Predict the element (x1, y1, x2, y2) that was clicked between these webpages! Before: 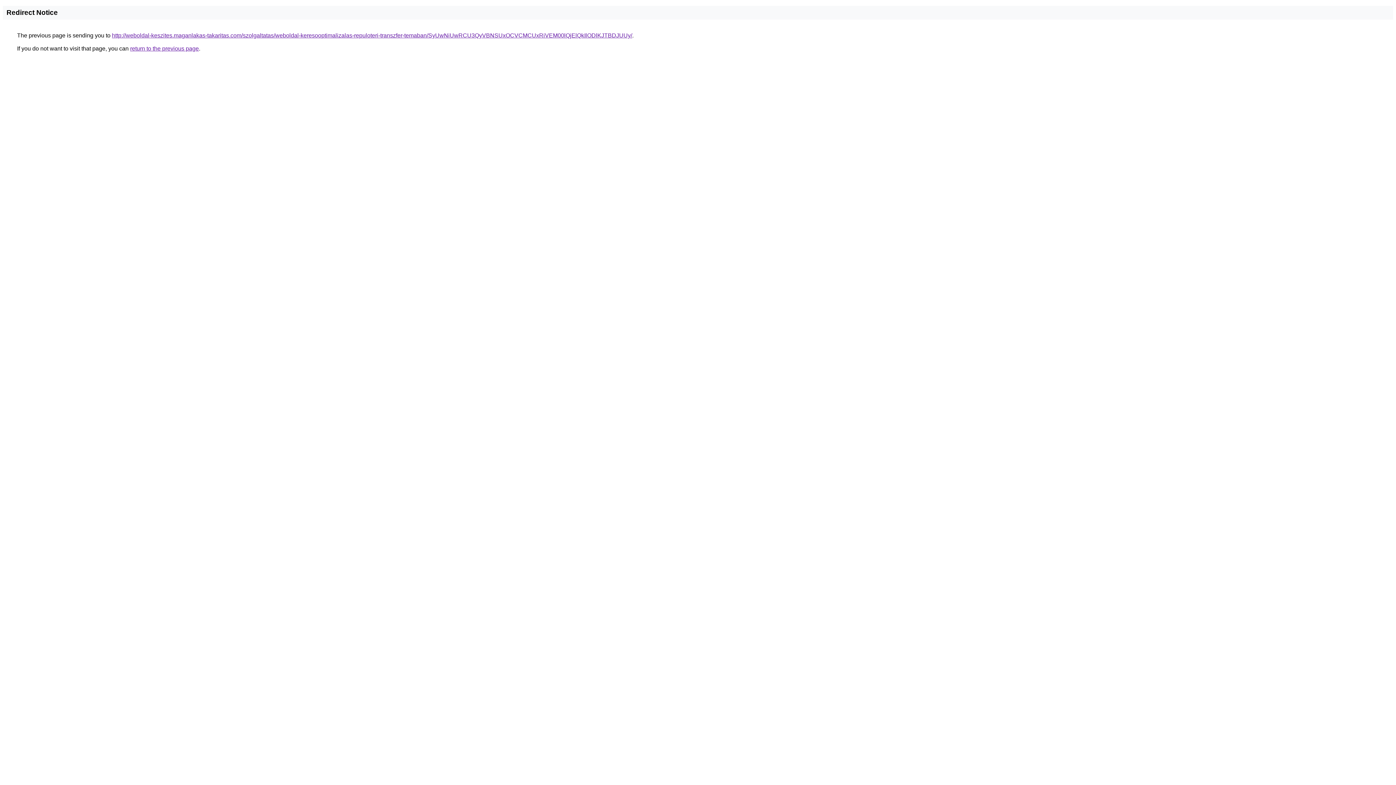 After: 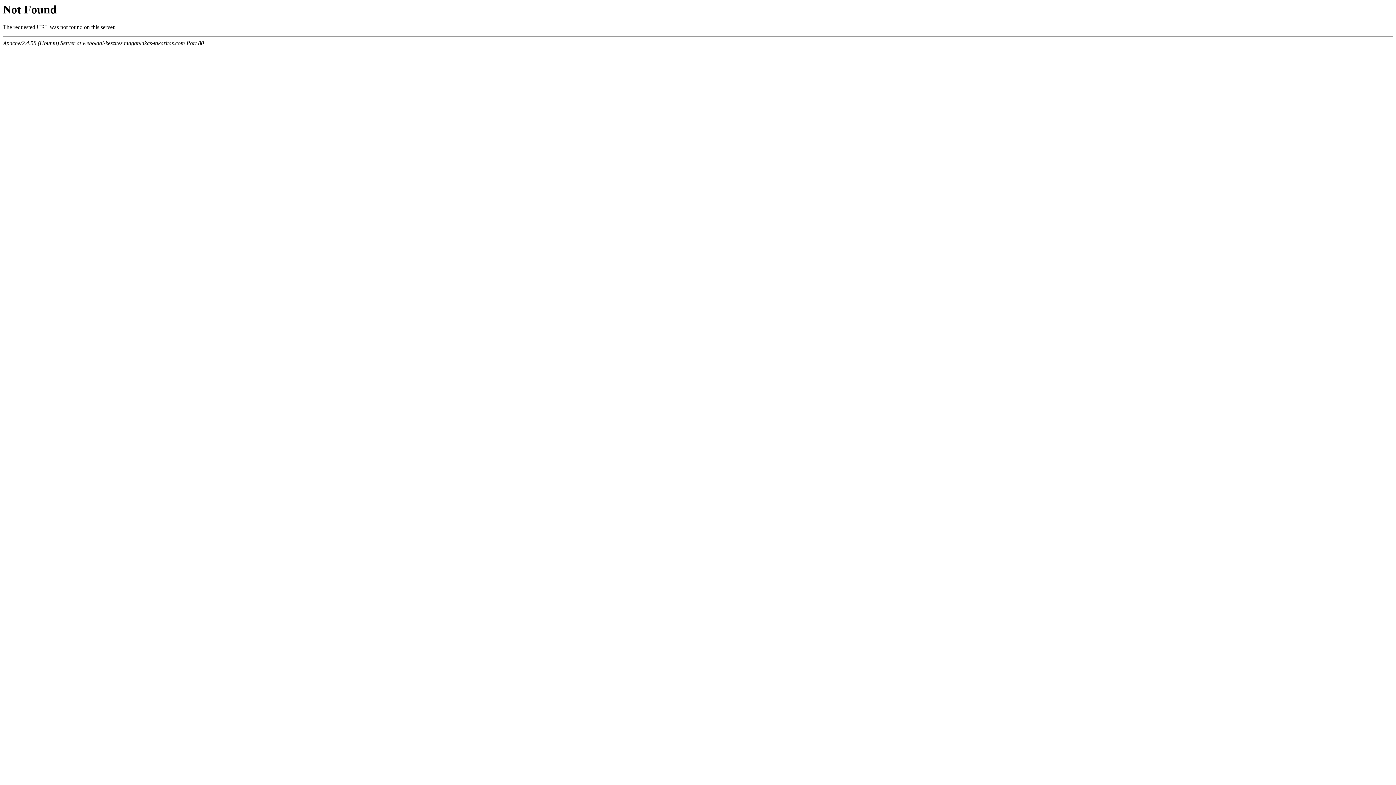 Action: label: http://weboldal-keszites.maganlakas-takaritas.com/szolgaltatas/weboldal-keresooptimalizalas-repuloteri-transzfer-temaban/SyUwNiUwRCU3QyVBNSUxOCVCMCUxRiVEM00lQjElQkIlODlKJTBDJUUy/ bbox: (112, 32, 632, 38)